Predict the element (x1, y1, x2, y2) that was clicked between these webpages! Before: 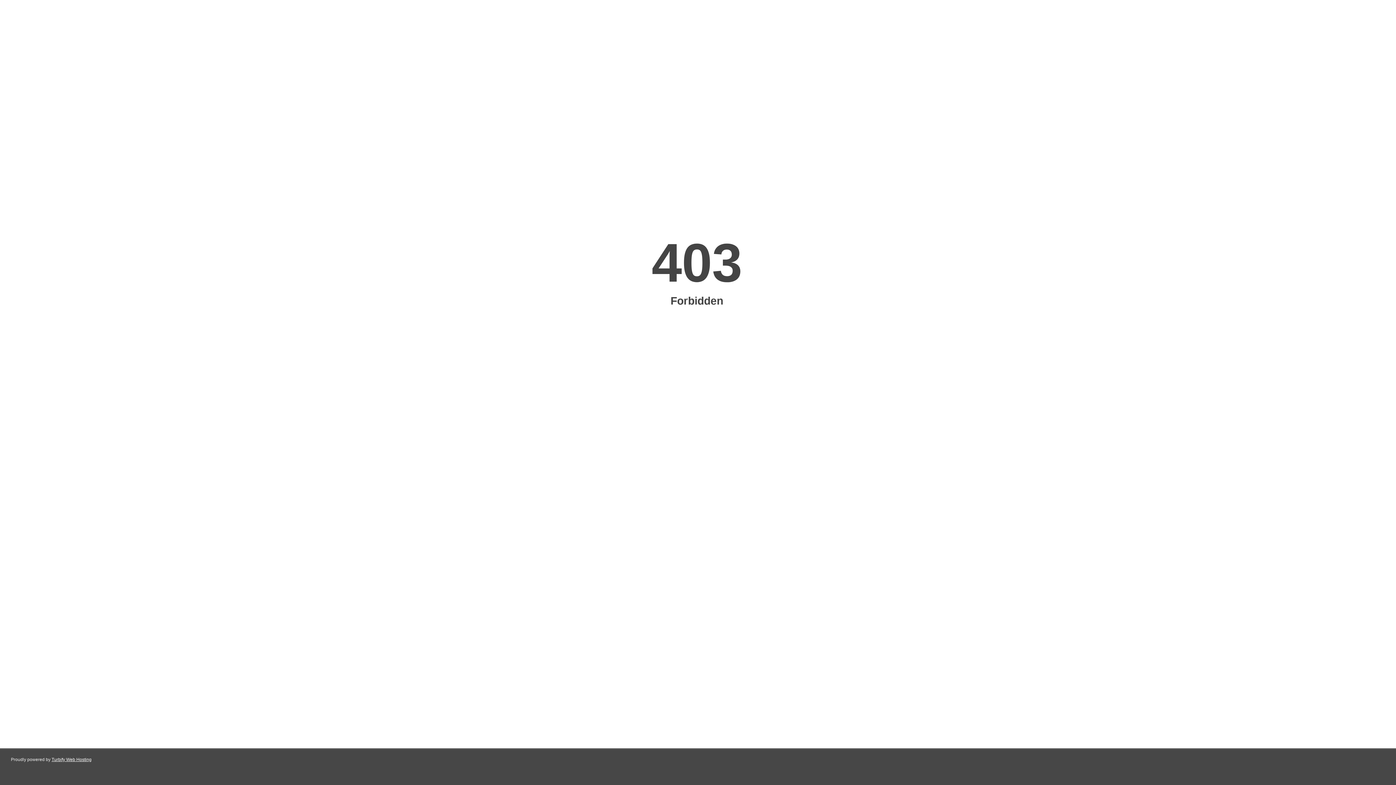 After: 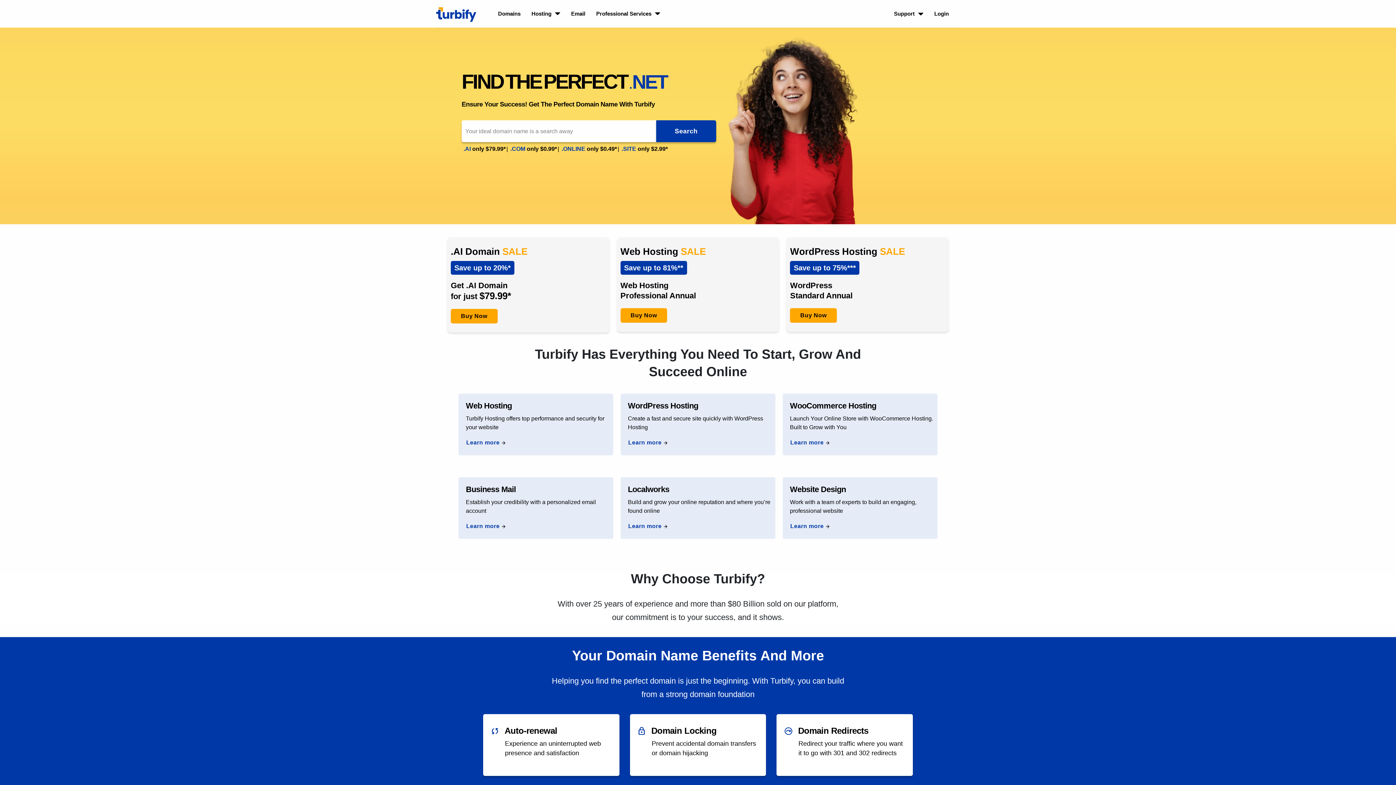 Action: label: Turbify Web Hosting bbox: (51, 757, 91, 762)